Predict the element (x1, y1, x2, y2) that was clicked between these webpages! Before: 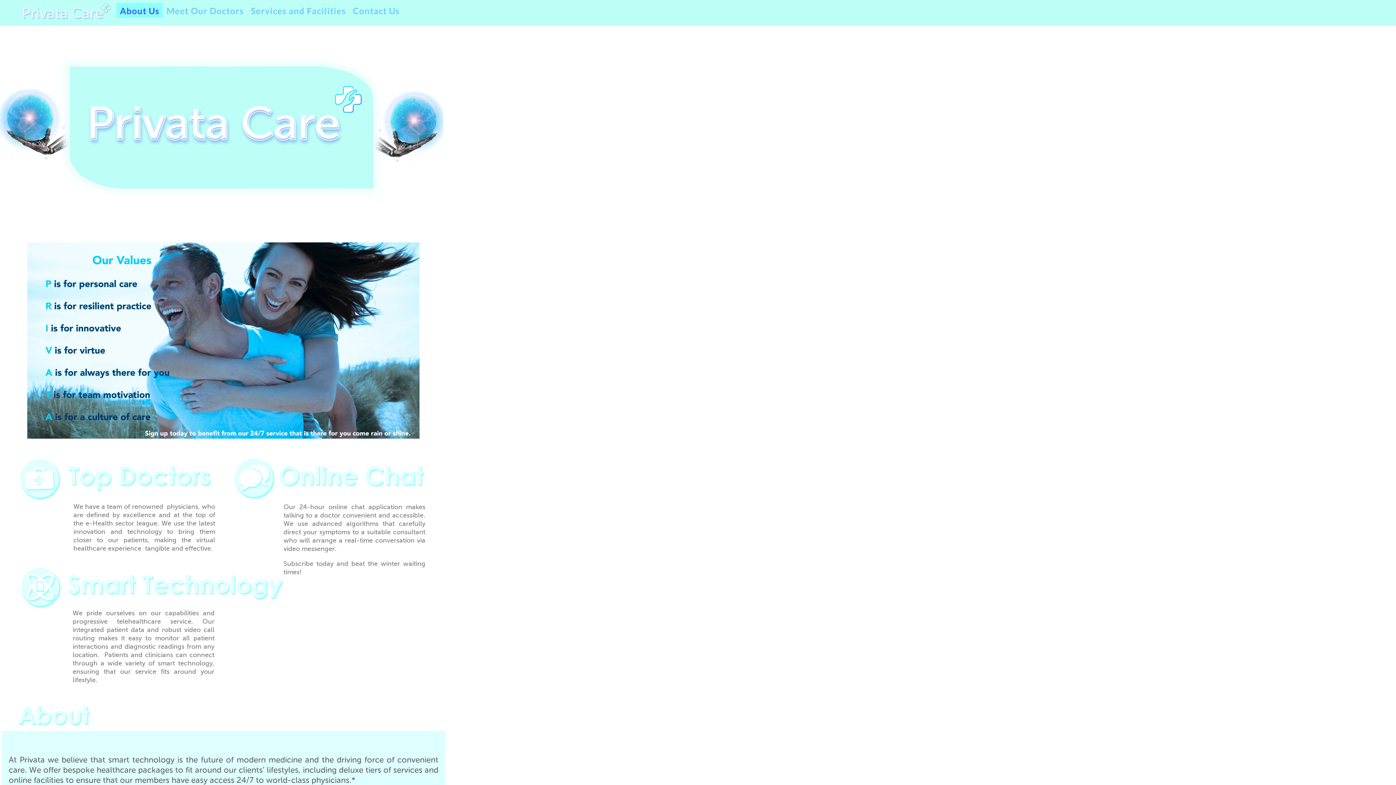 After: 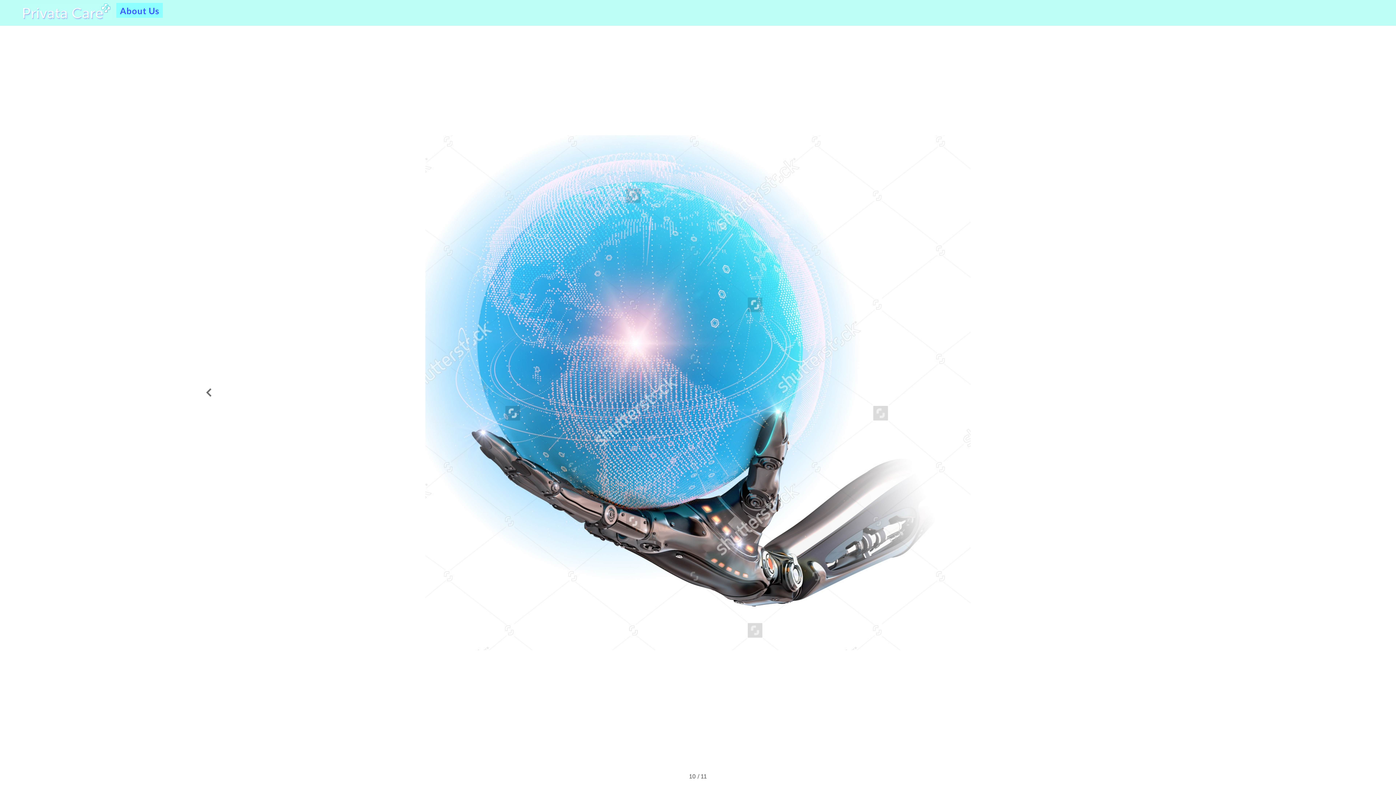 Action: bbox: (0, 89, 76, 161)